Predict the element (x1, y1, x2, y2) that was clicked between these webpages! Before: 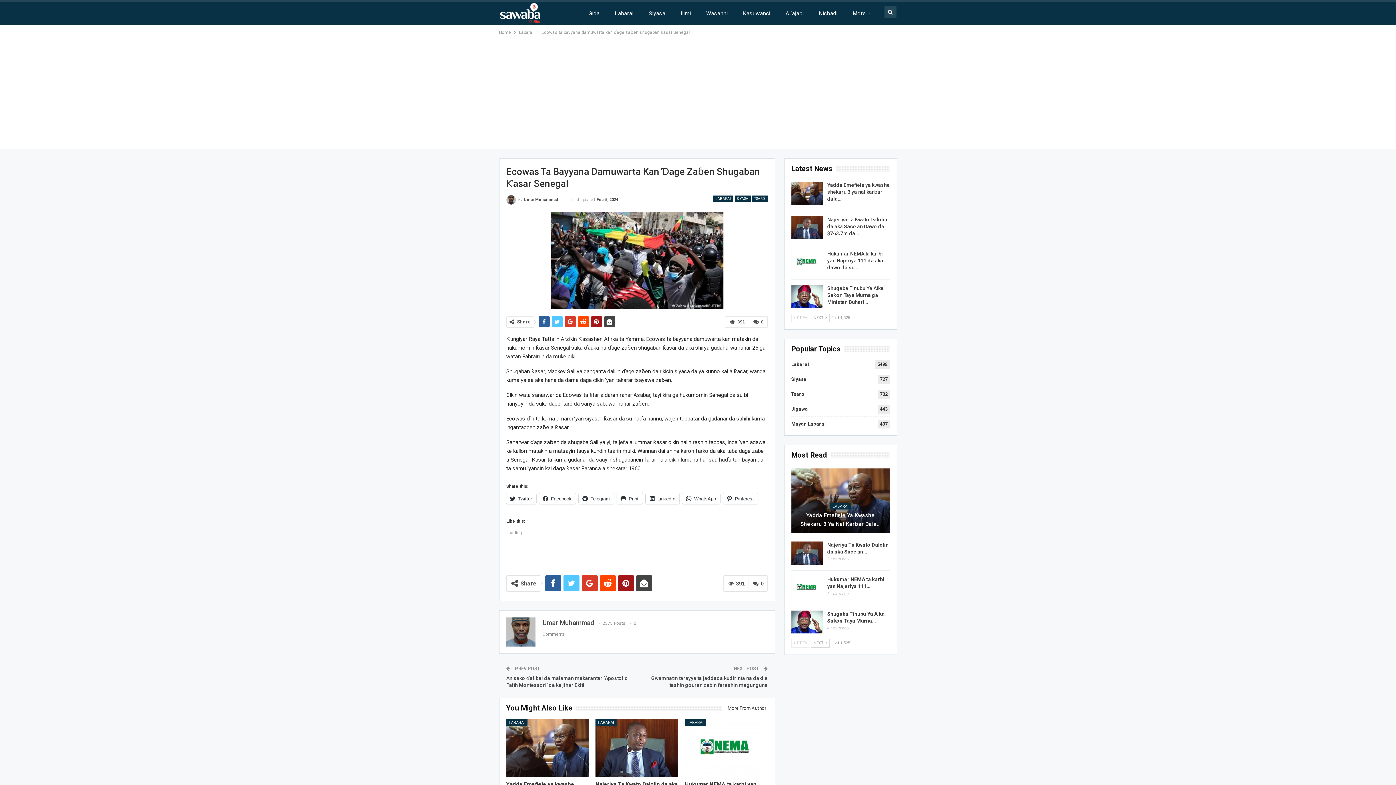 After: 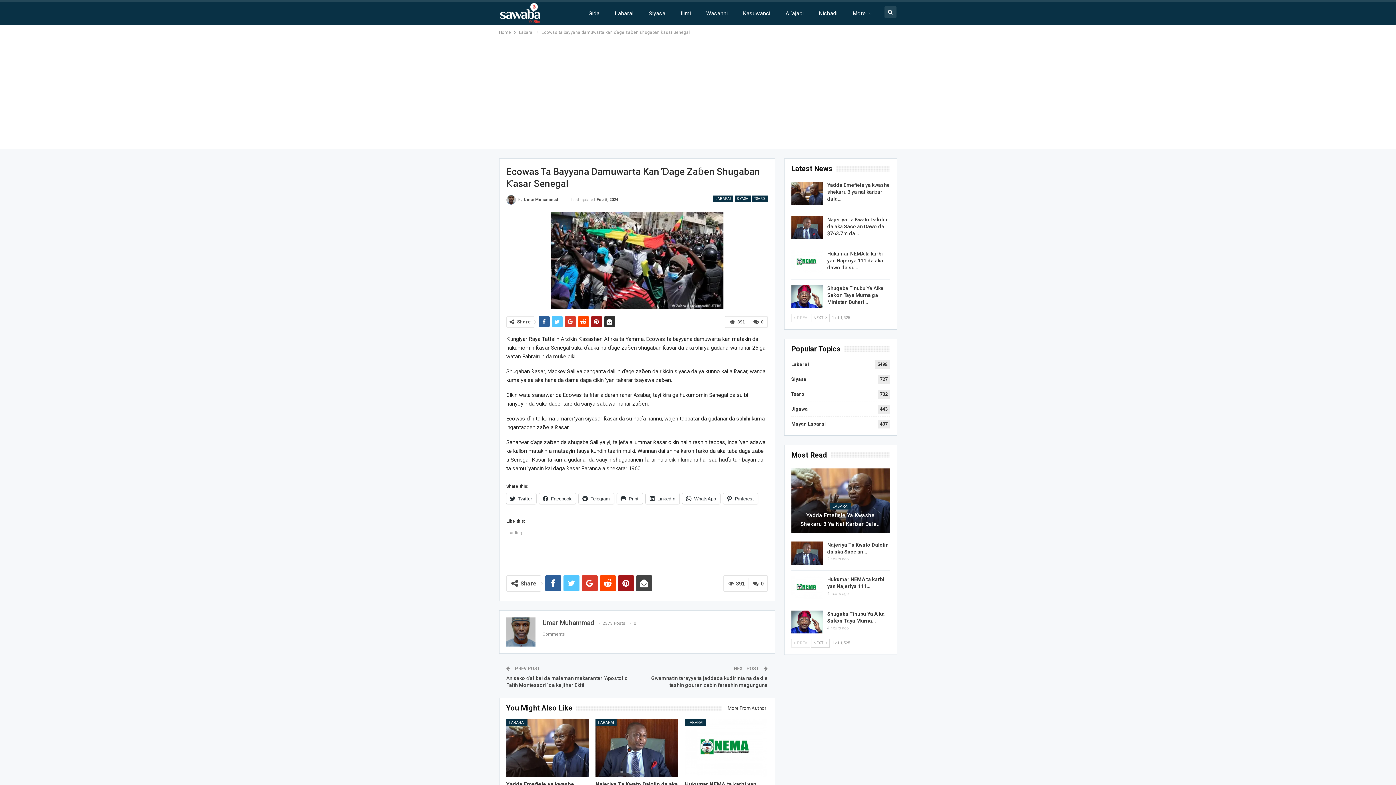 Action: bbox: (604, 316, 615, 327)